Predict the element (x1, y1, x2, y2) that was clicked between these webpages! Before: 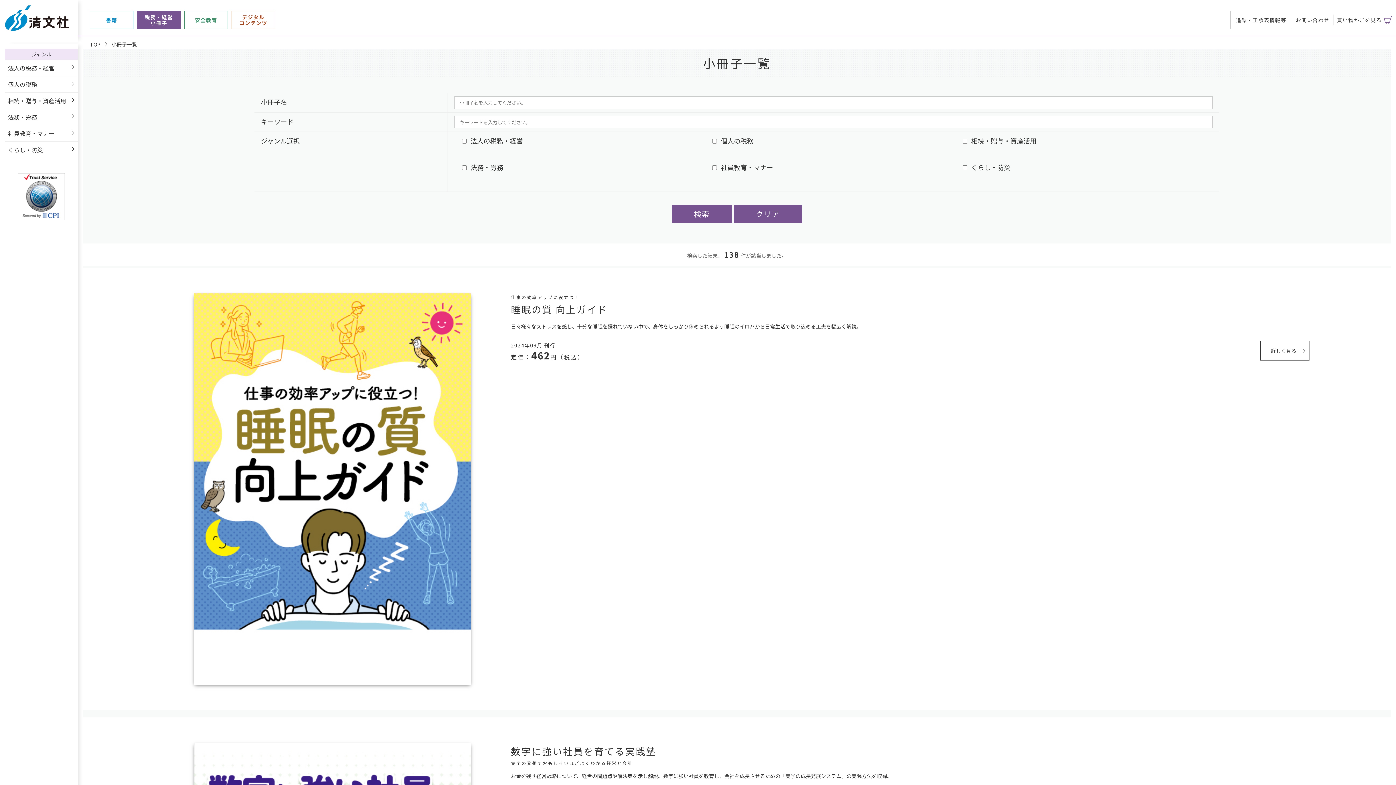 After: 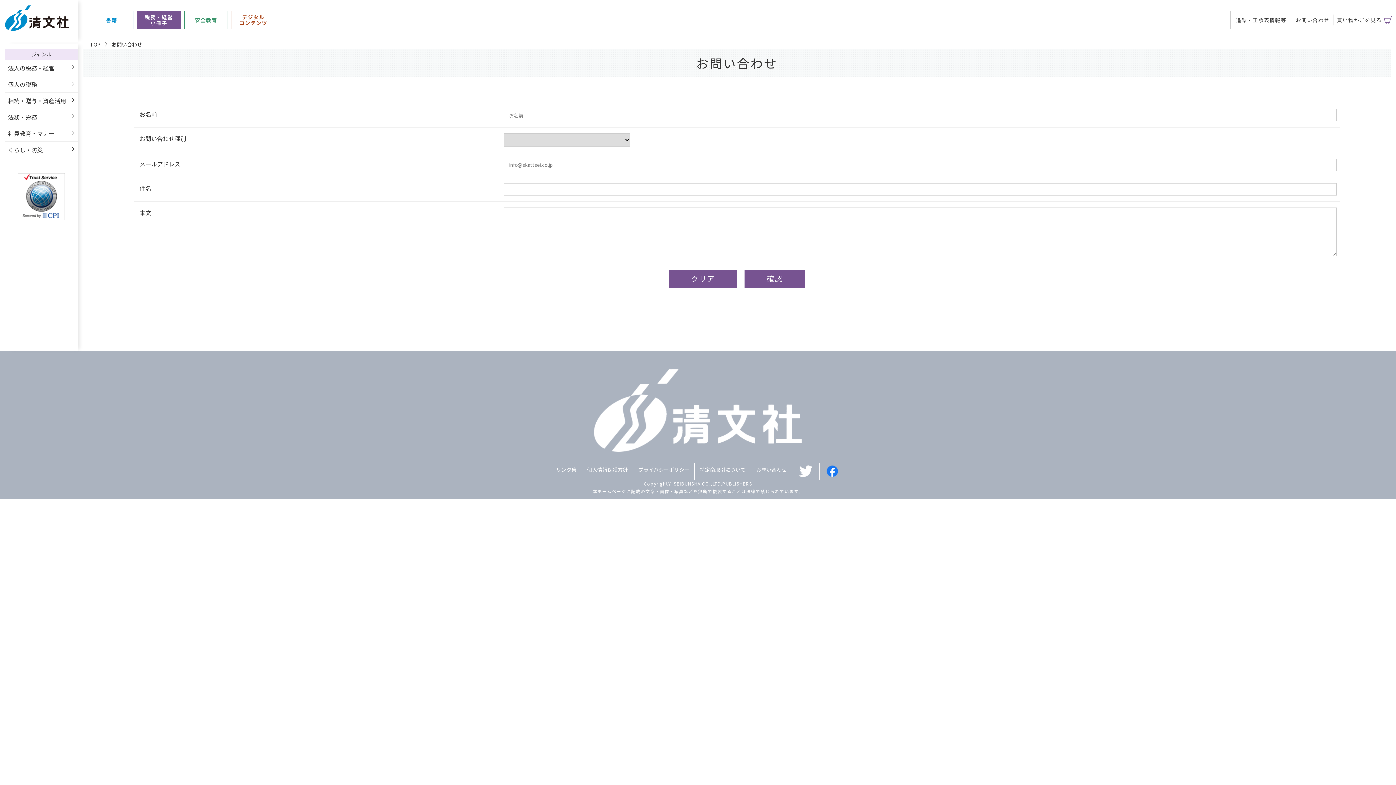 Action: label: お問い合わせ bbox: (1296, 13, 1329, 26)